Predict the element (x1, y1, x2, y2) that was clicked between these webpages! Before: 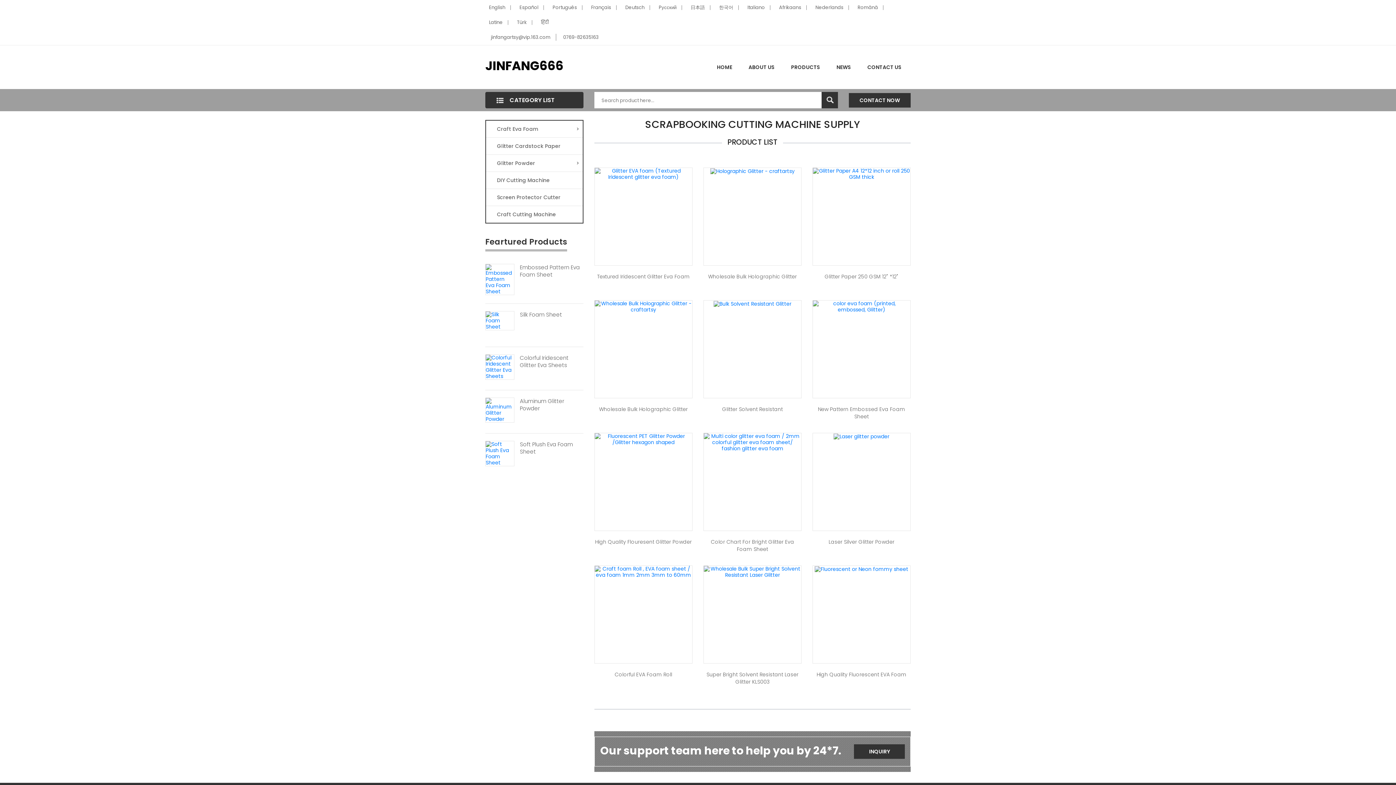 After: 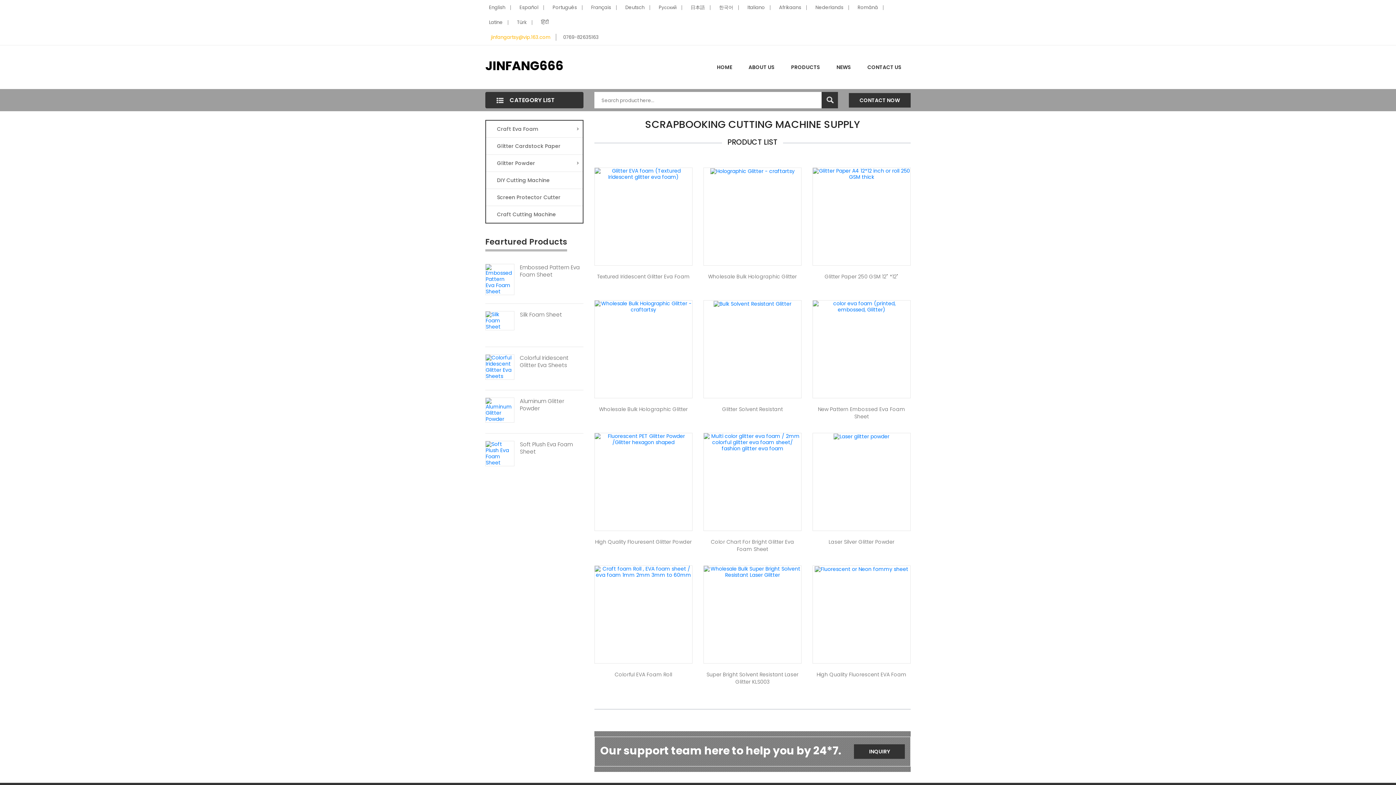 Action: bbox: (485, 33, 556, 40) label: jinfangartsy@vip.163.com